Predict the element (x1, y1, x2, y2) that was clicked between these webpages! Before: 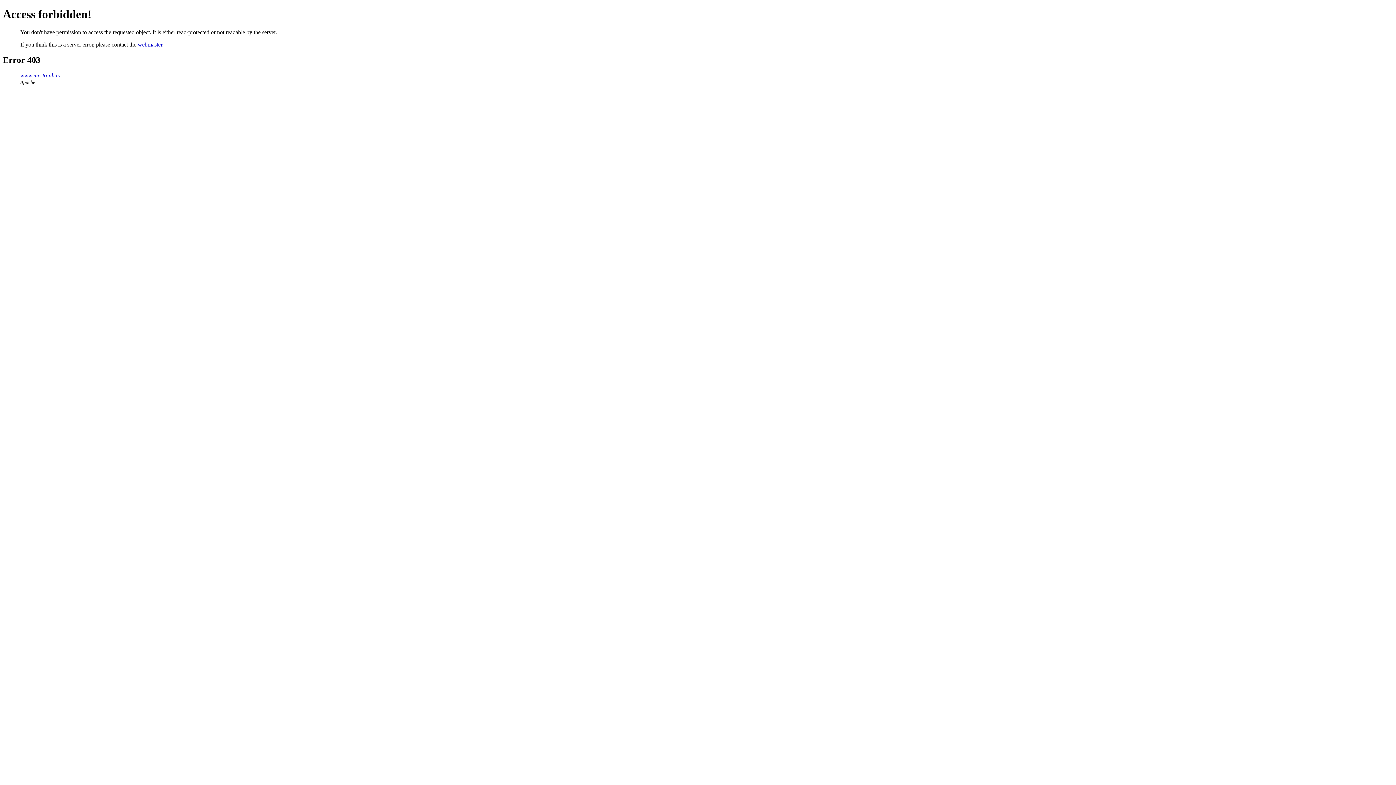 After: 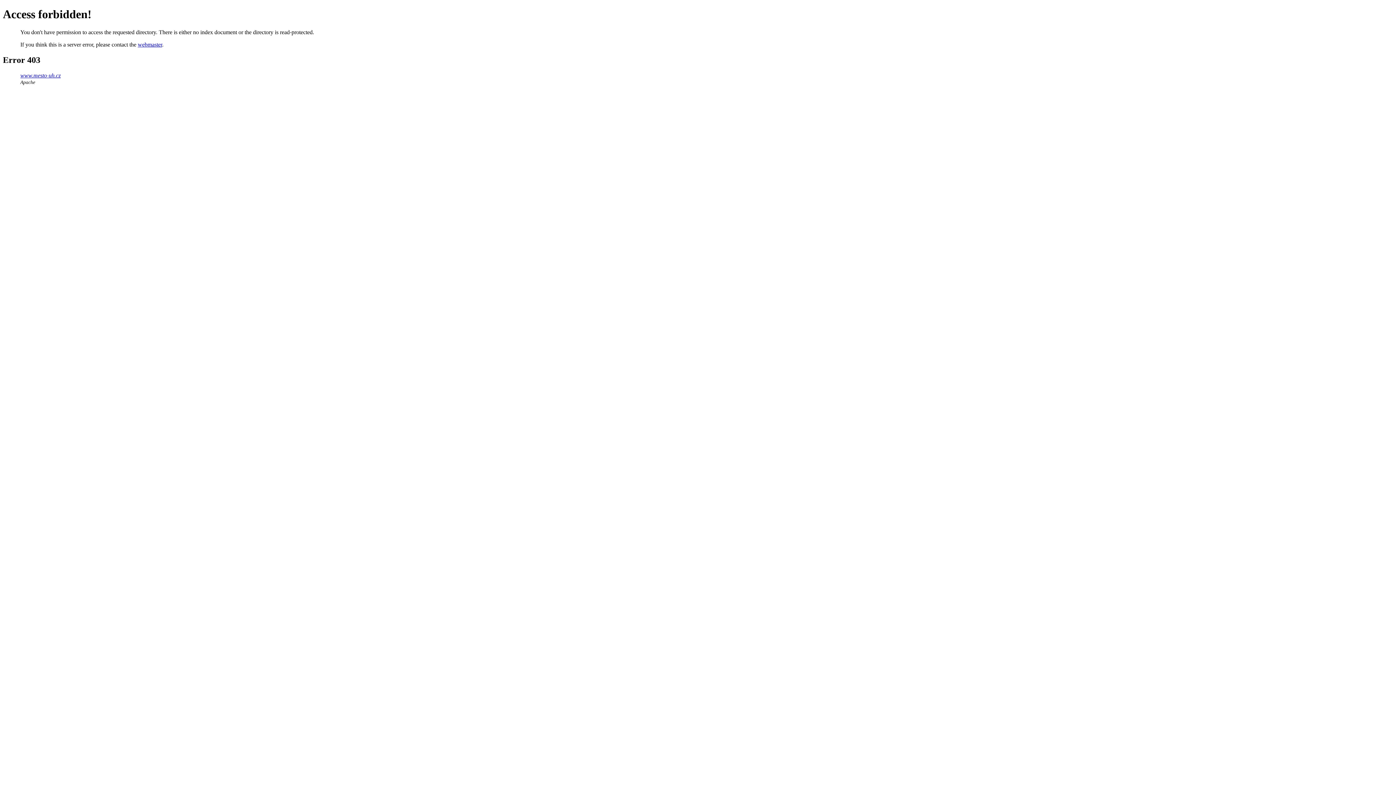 Action: bbox: (20, 72, 60, 78) label: www.mesto-uh.cz